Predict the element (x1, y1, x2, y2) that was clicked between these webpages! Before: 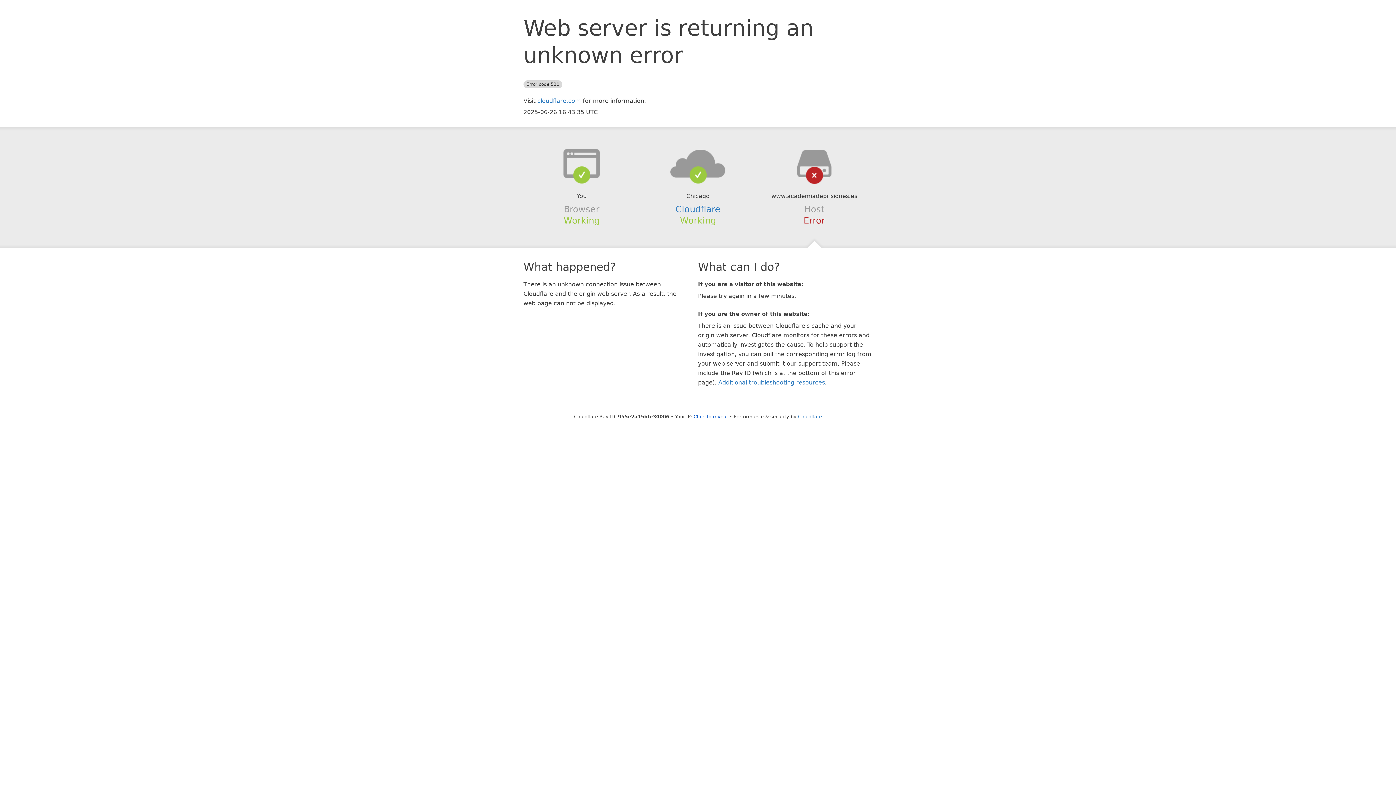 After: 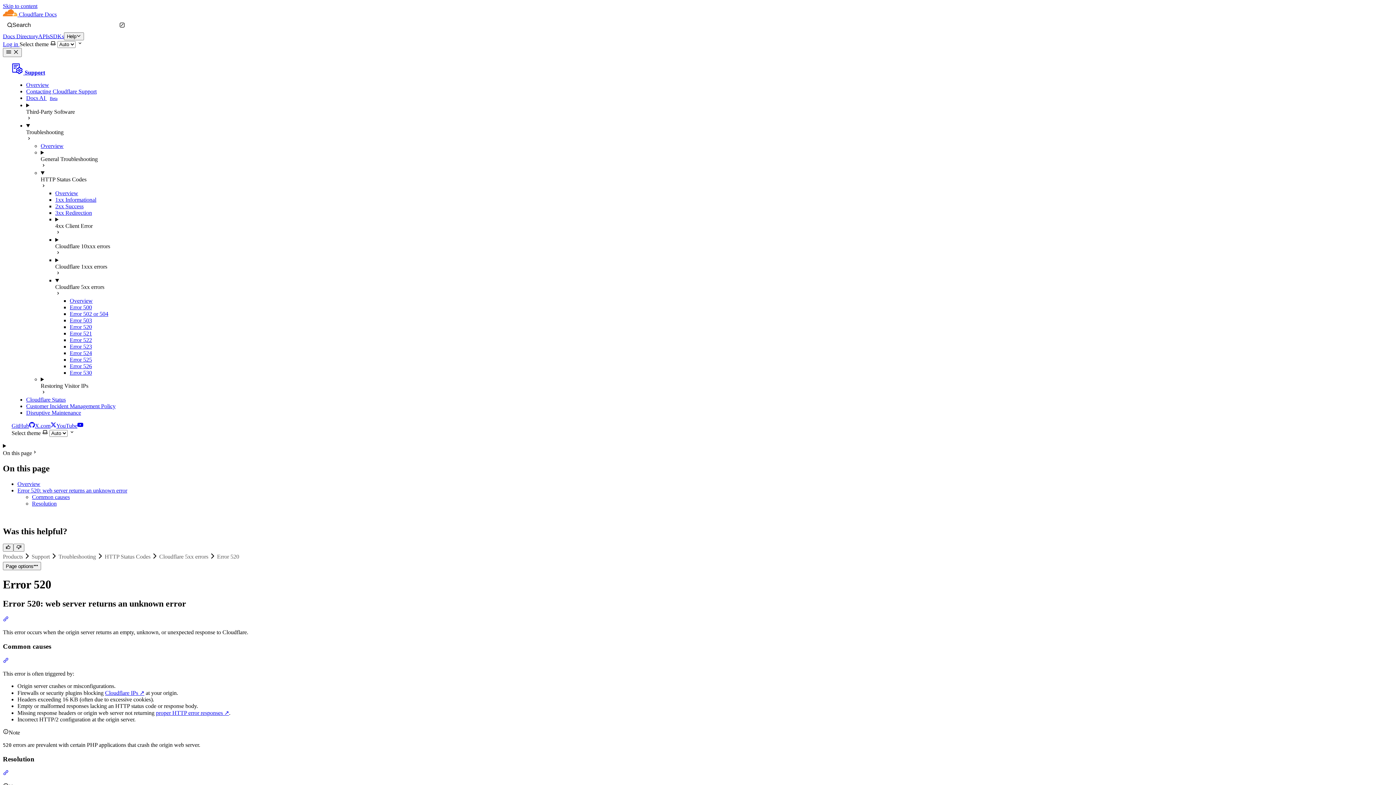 Action: bbox: (718, 379, 825, 386) label: Additional troubleshooting resources